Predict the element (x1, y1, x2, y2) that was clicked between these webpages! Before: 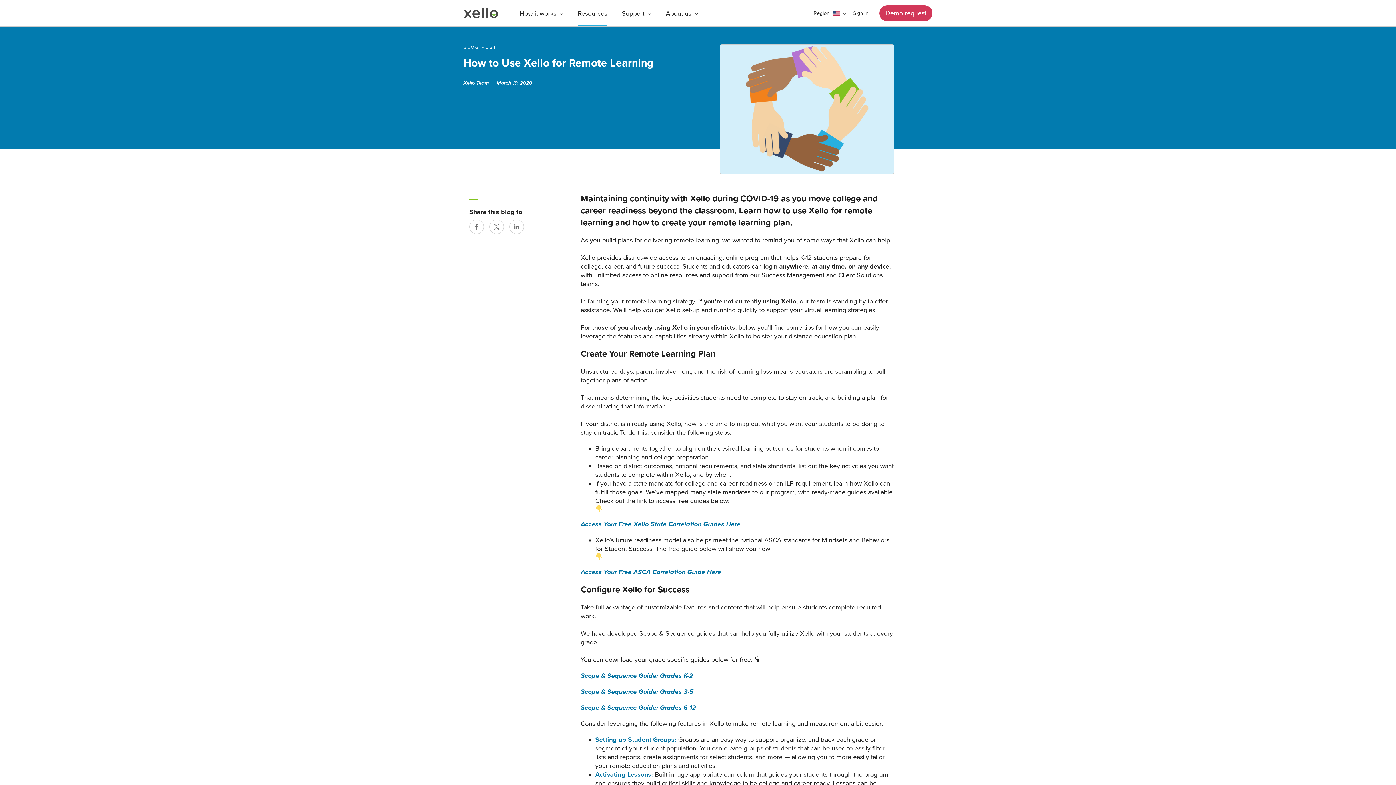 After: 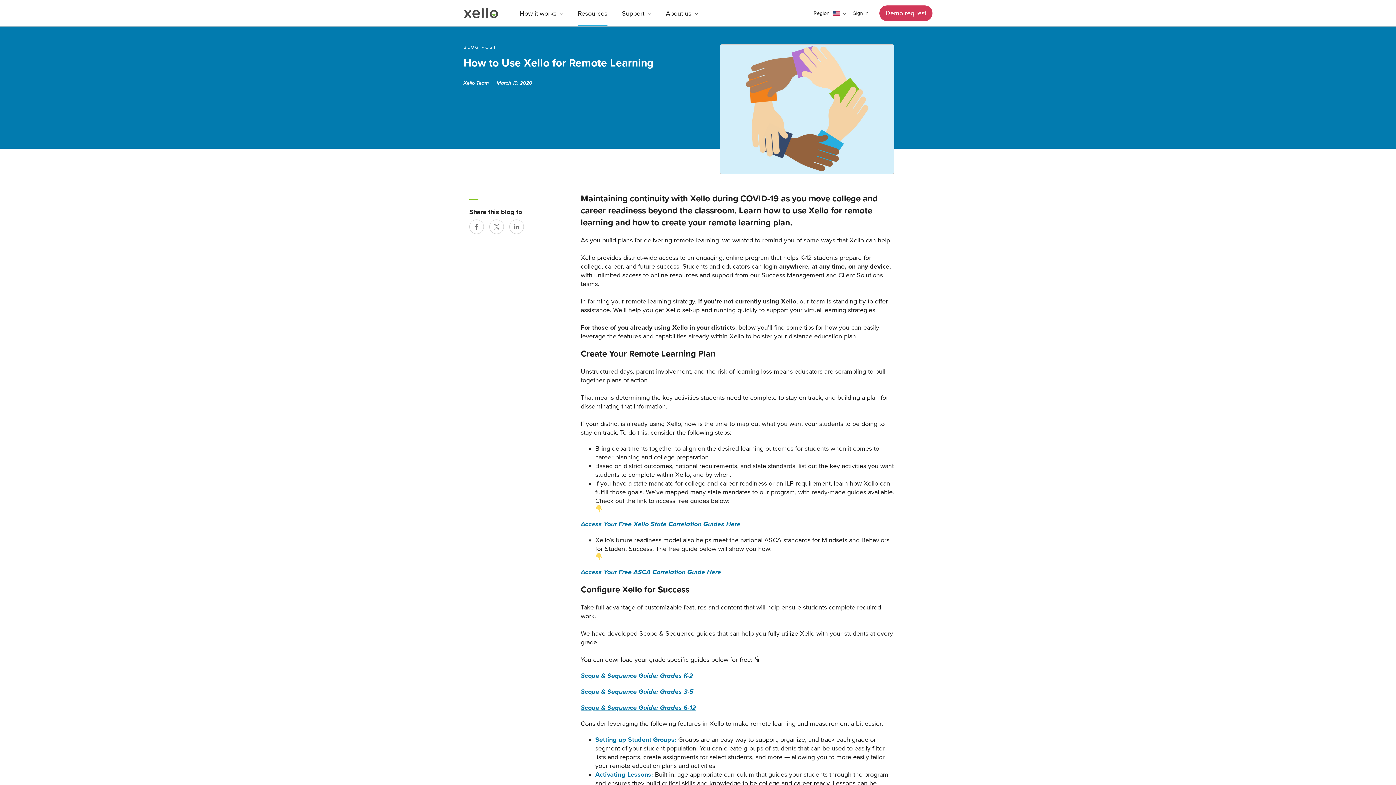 Action: bbox: (580, 703, 696, 711) label: Scope & Sequence Guide: Grades 6-12